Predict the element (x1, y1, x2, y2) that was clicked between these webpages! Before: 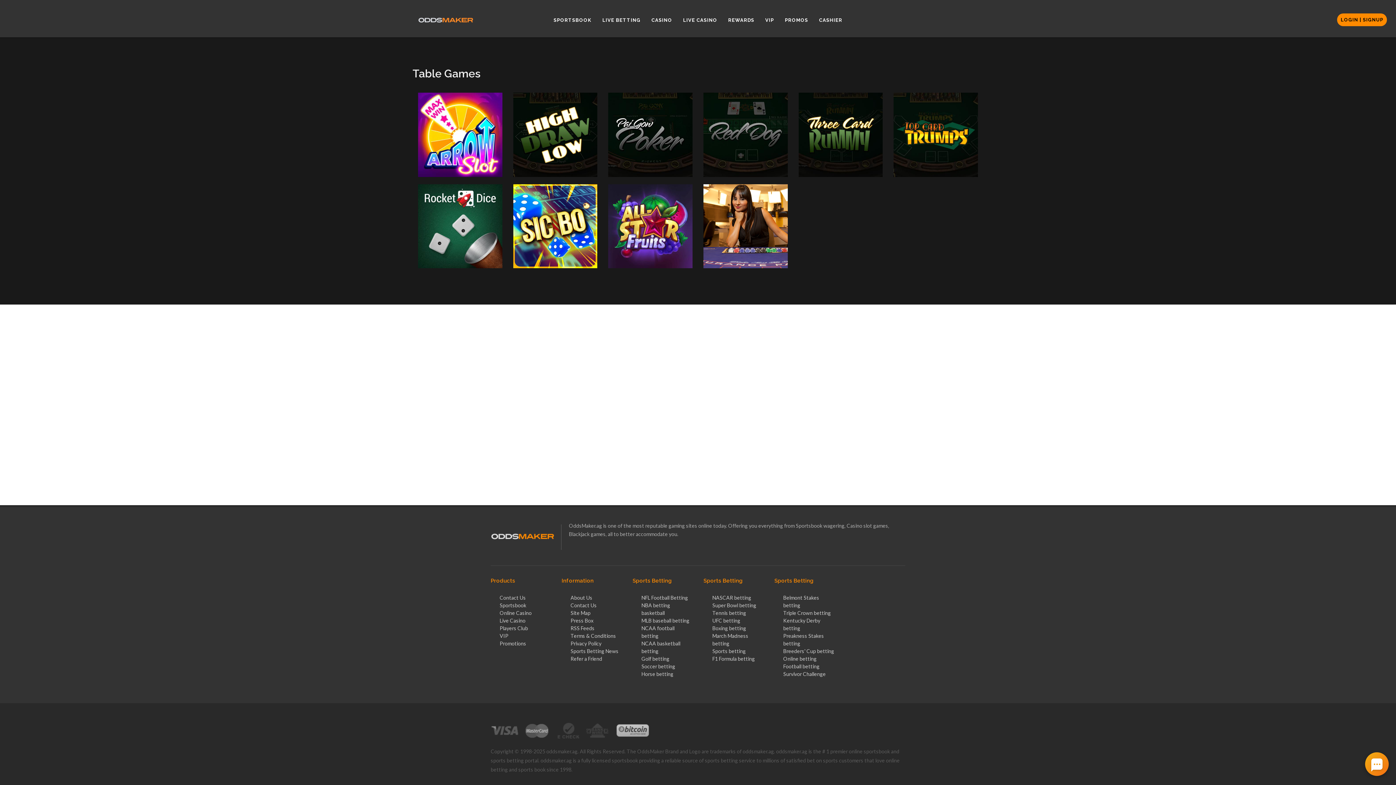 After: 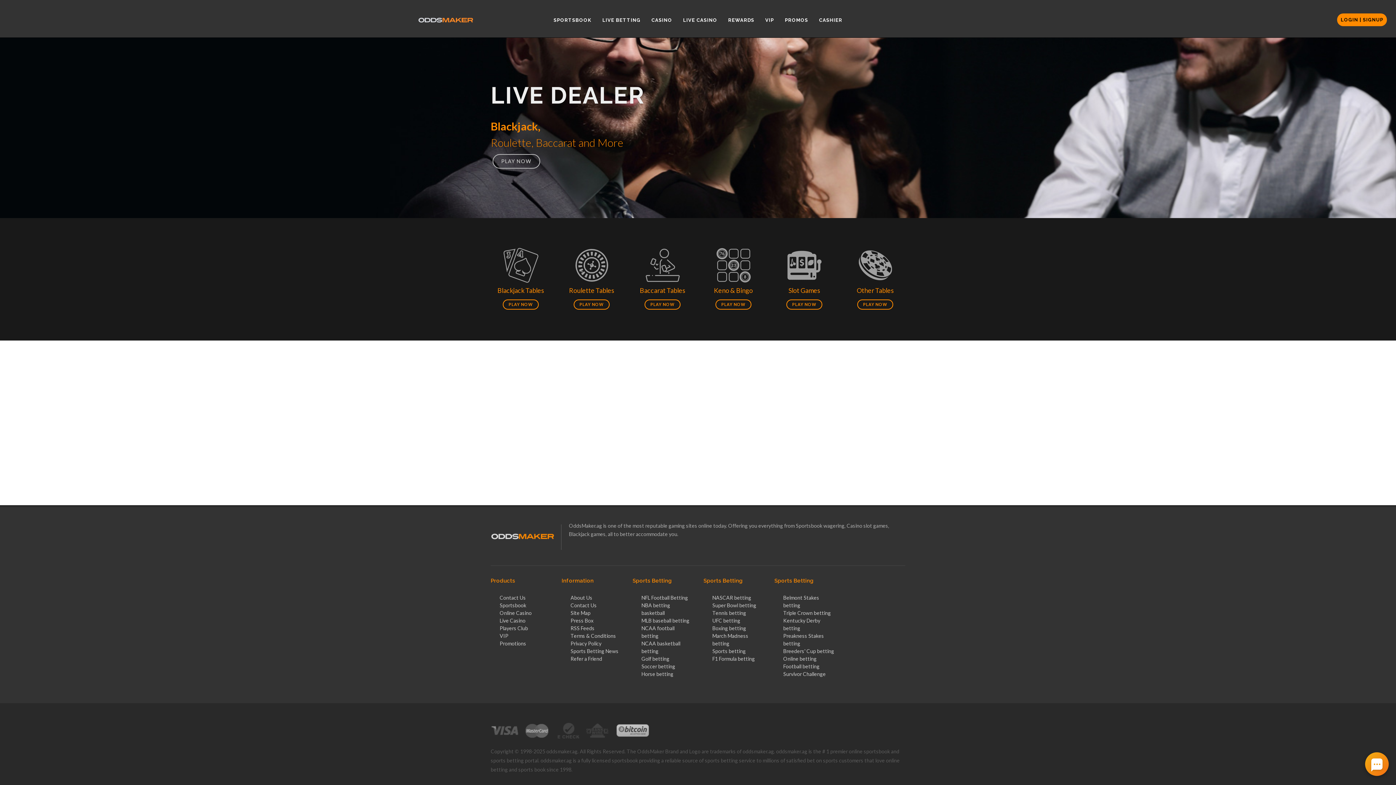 Action: bbox: (499, 617, 525, 624) label: Live Casino